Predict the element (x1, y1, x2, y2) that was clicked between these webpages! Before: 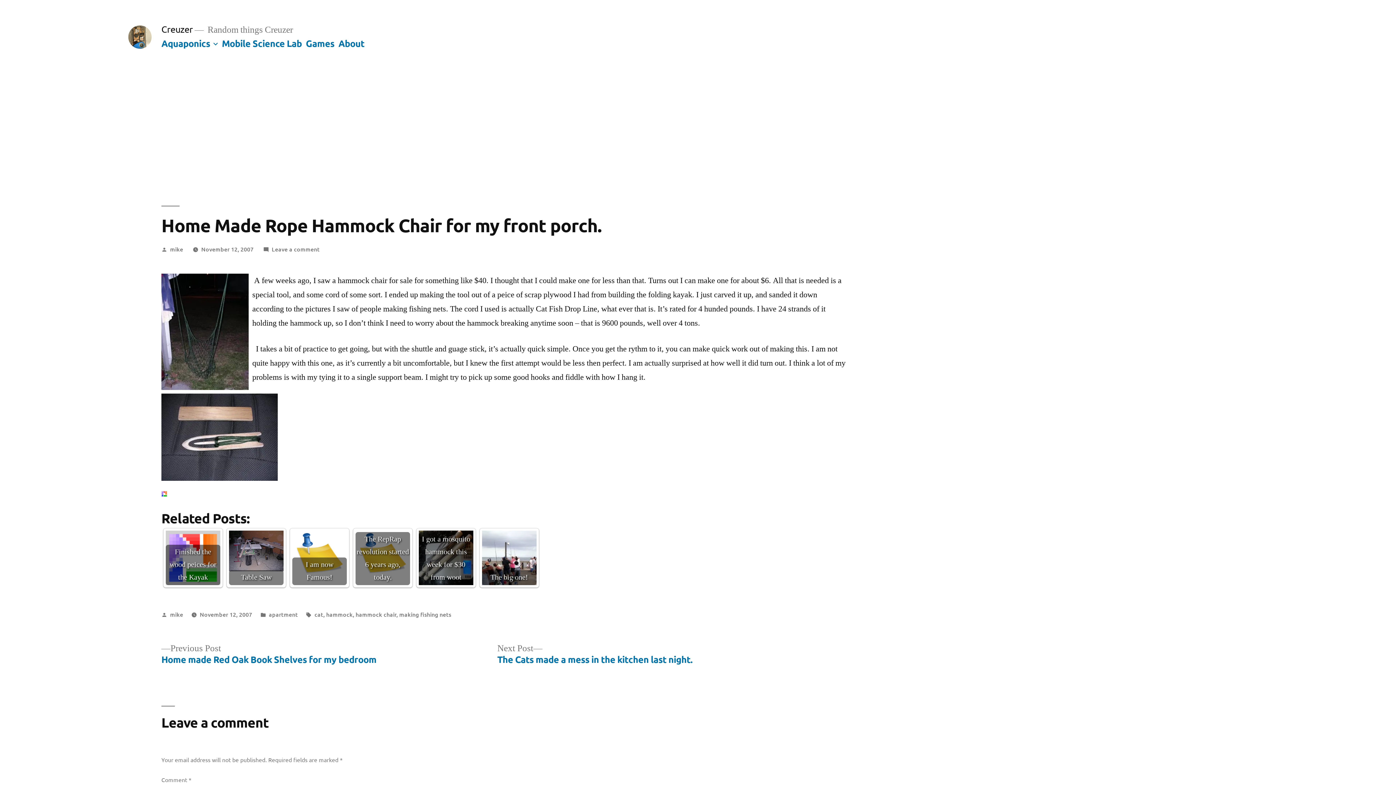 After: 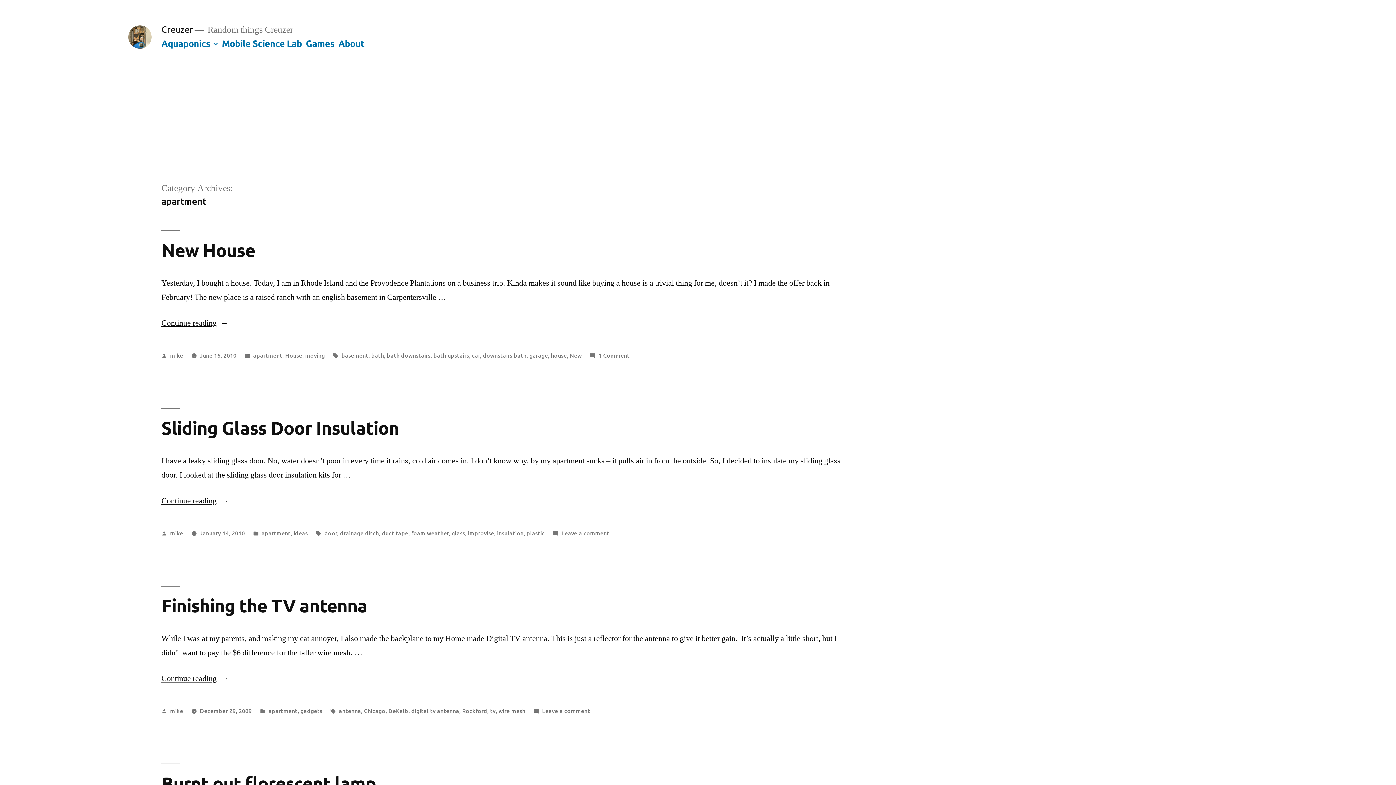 Action: label: apartment bbox: (268, 610, 297, 618)